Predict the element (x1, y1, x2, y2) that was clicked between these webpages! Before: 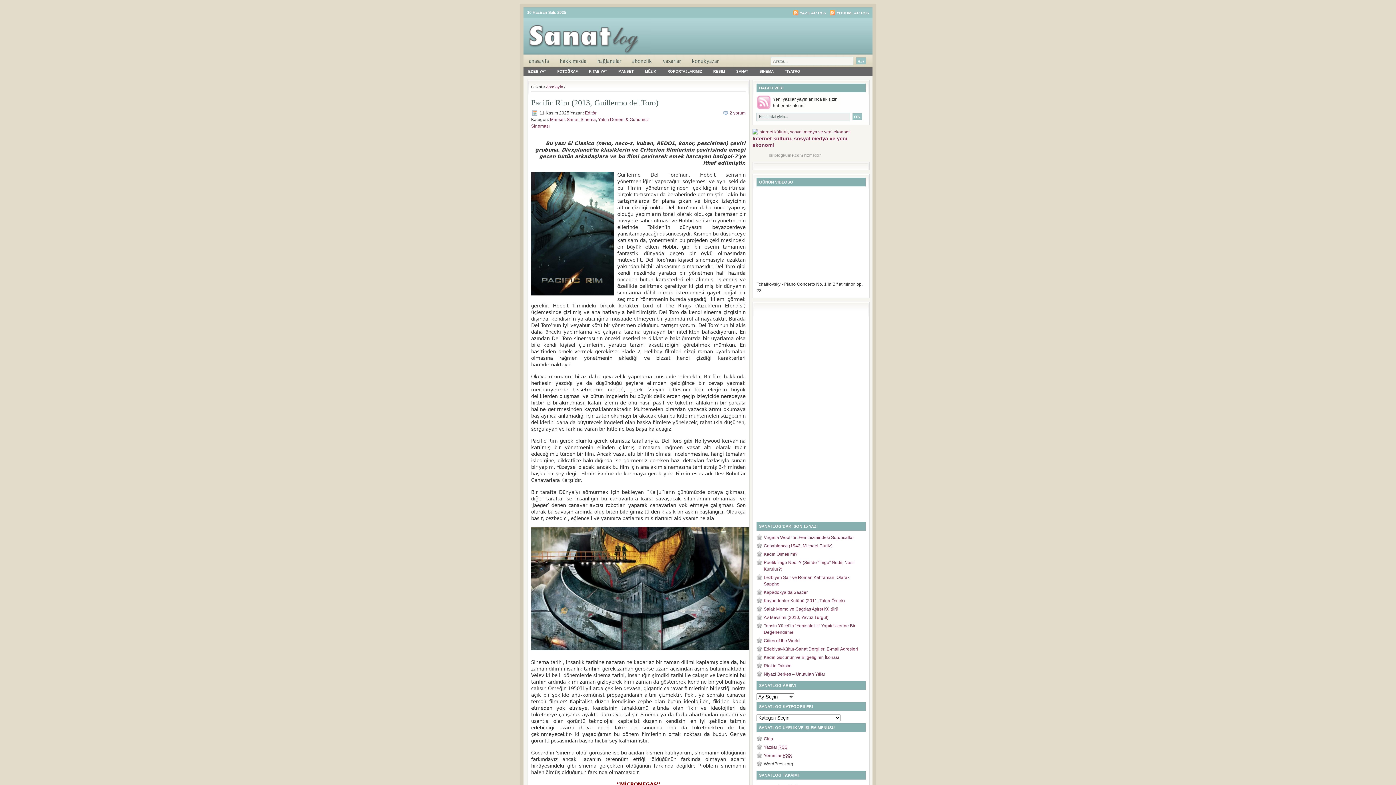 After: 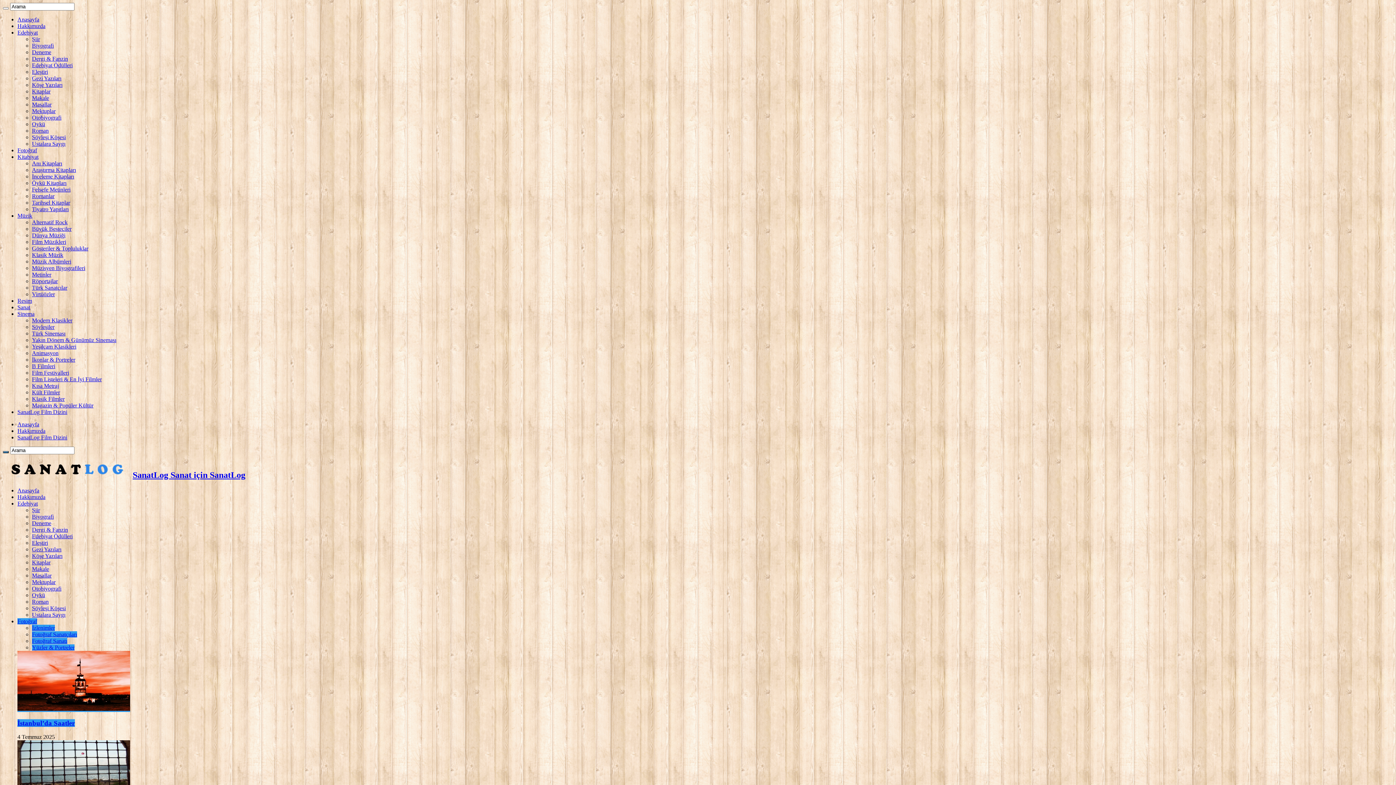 Action: label: Cities of the World bbox: (764, 638, 800, 643)